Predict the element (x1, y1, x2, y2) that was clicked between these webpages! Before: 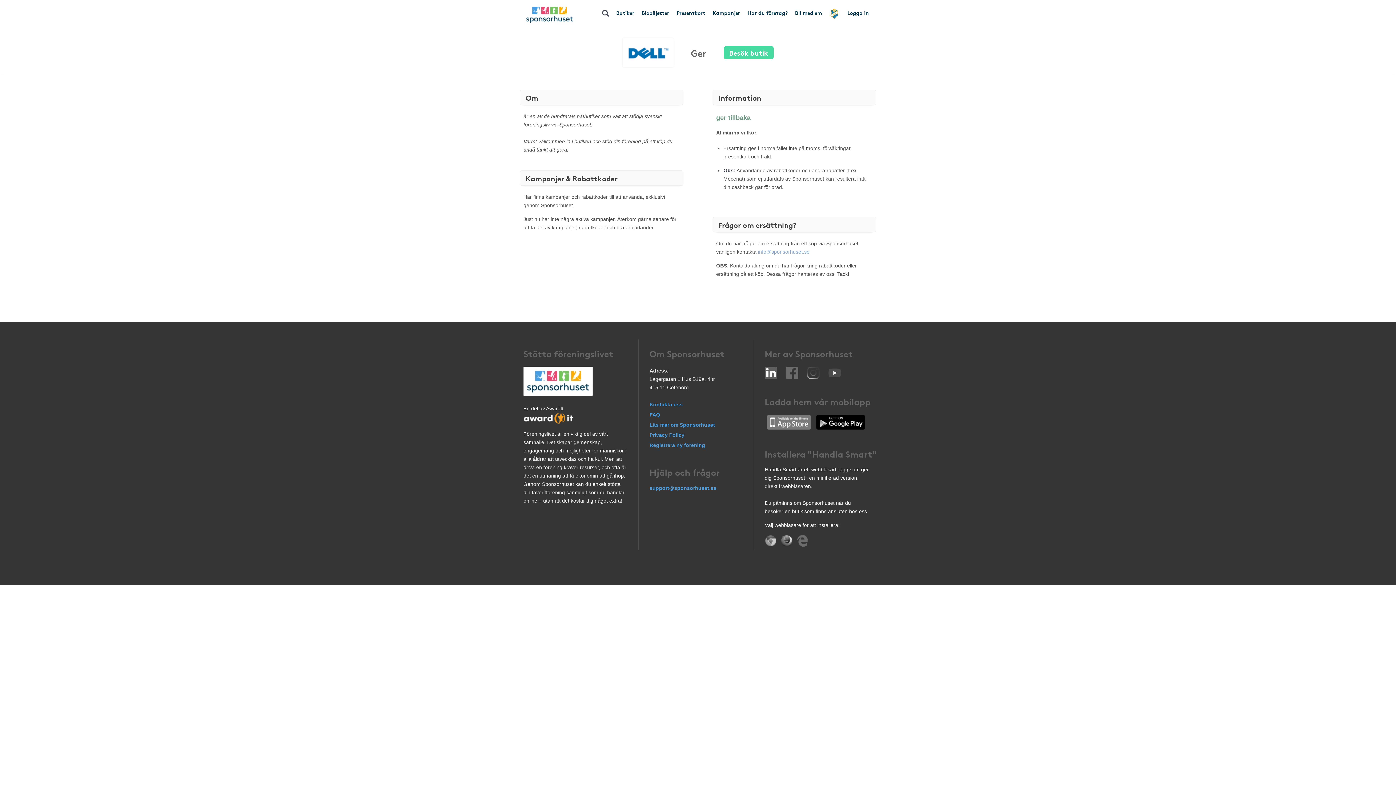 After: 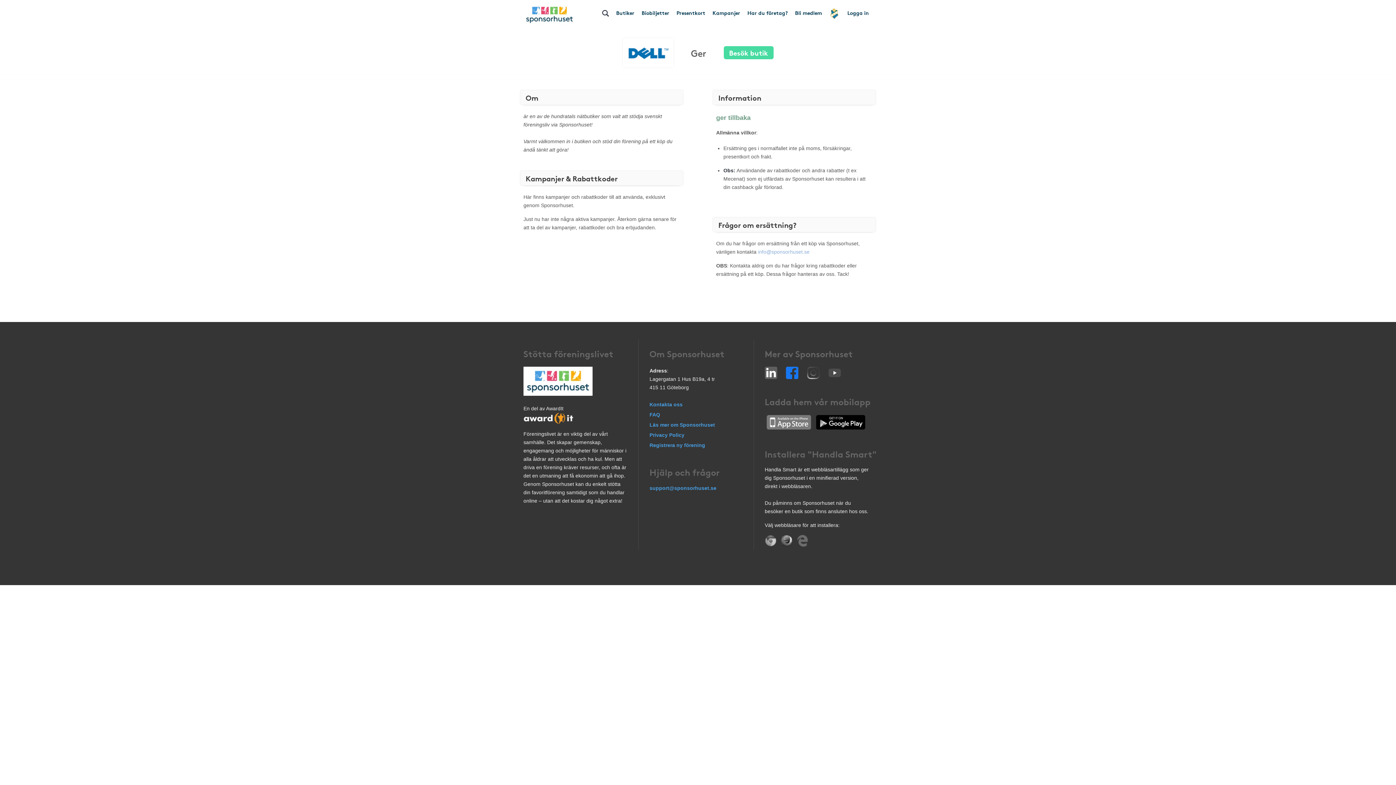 Action: label:   bbox: (786, 369, 807, 375)